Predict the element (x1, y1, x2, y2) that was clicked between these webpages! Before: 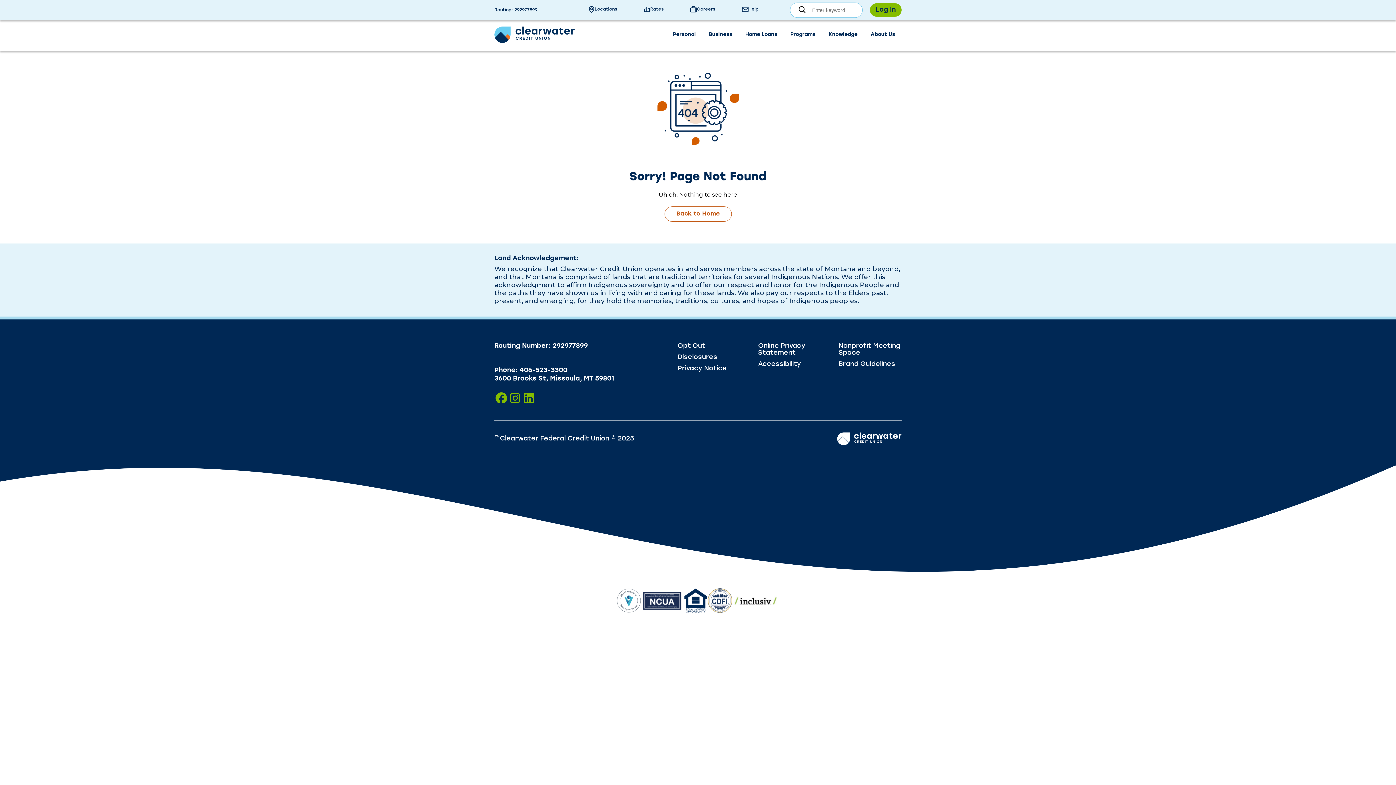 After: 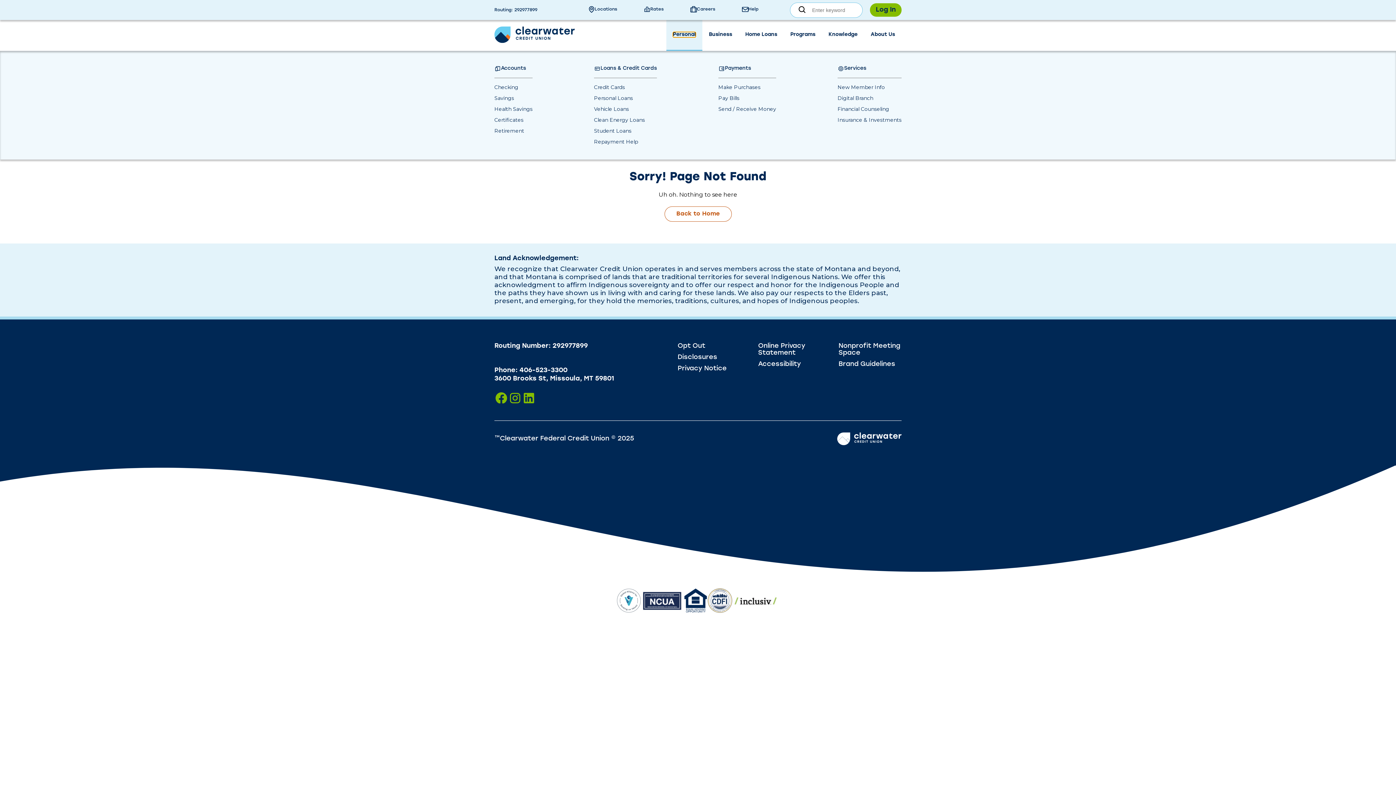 Action: label: Personal bbox: (673, 32, 696, 37)